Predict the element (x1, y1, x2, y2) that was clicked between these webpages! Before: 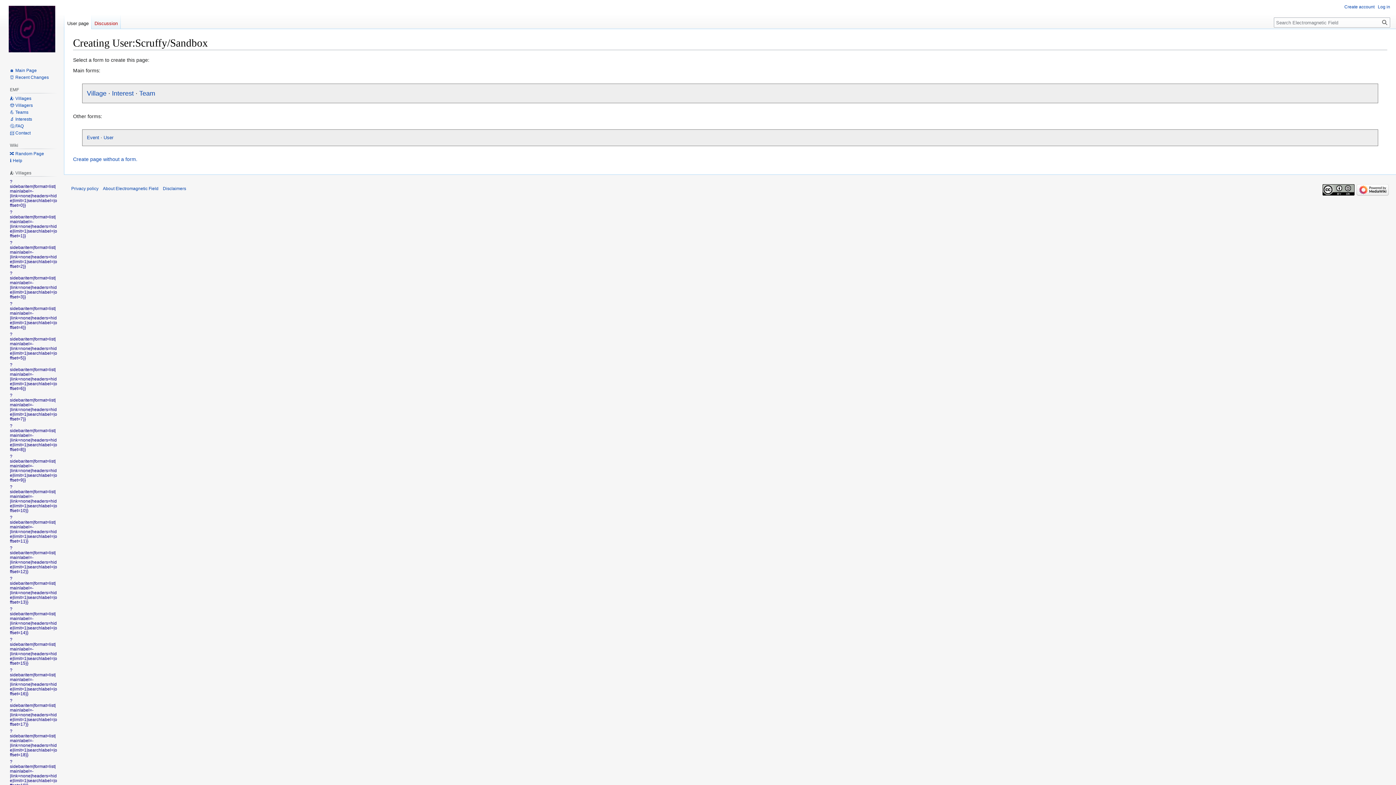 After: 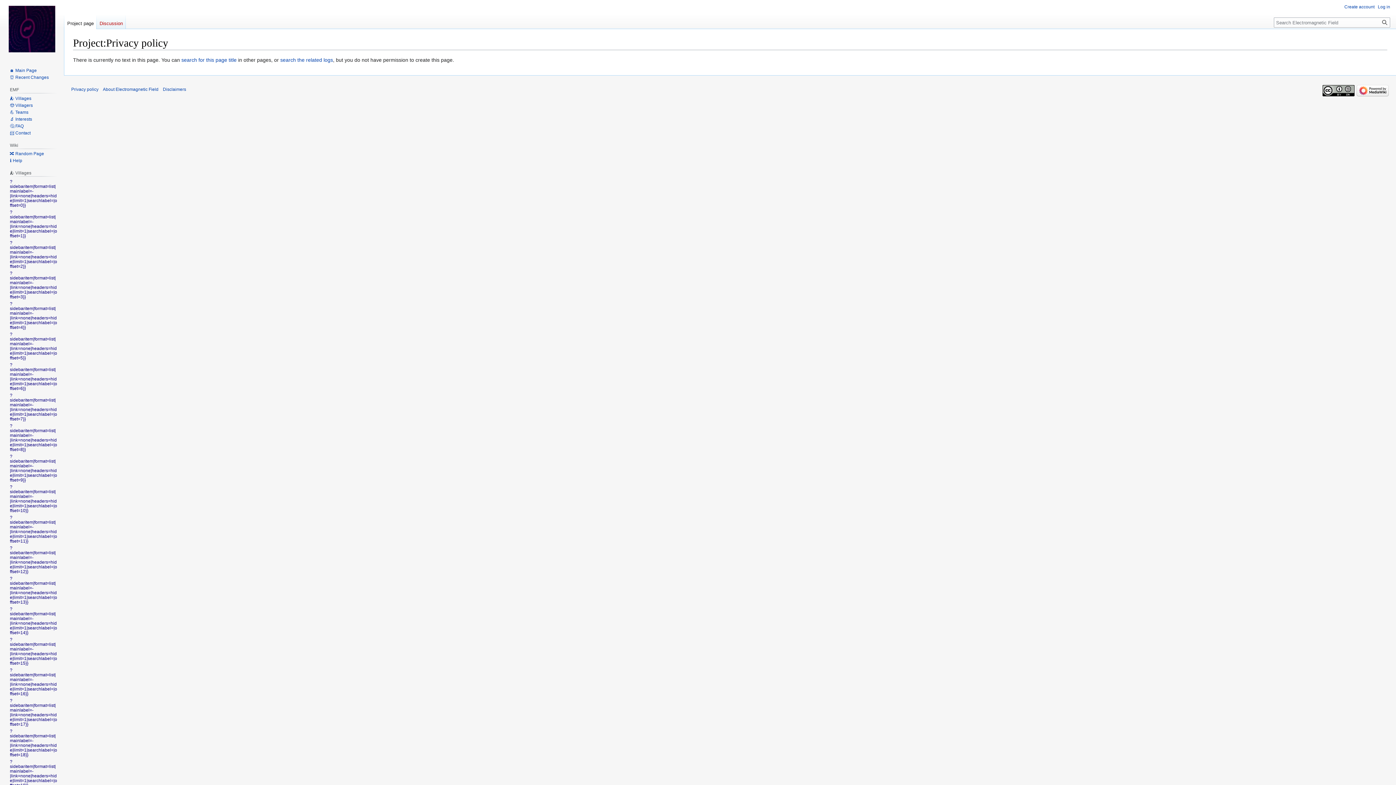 Action: label: Privacy policy bbox: (71, 186, 98, 191)